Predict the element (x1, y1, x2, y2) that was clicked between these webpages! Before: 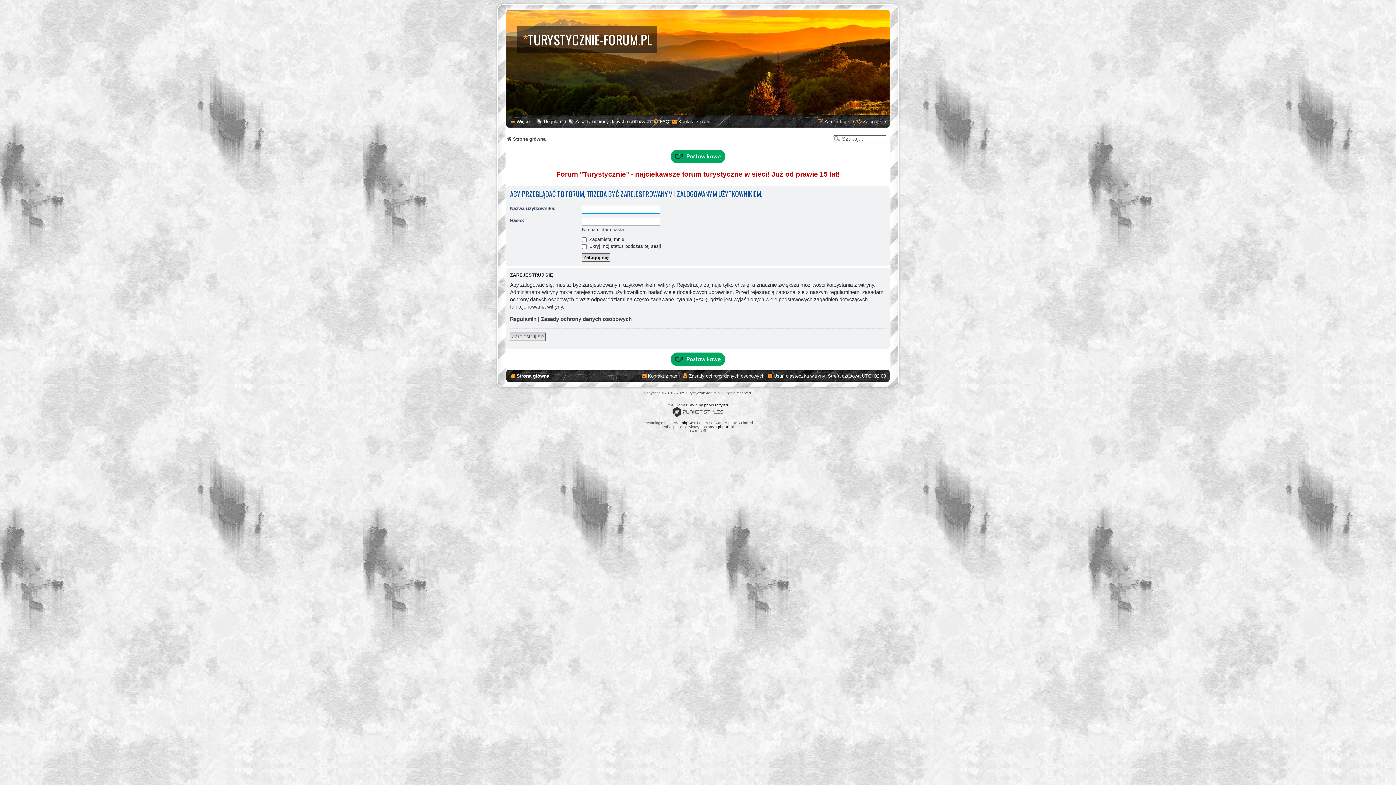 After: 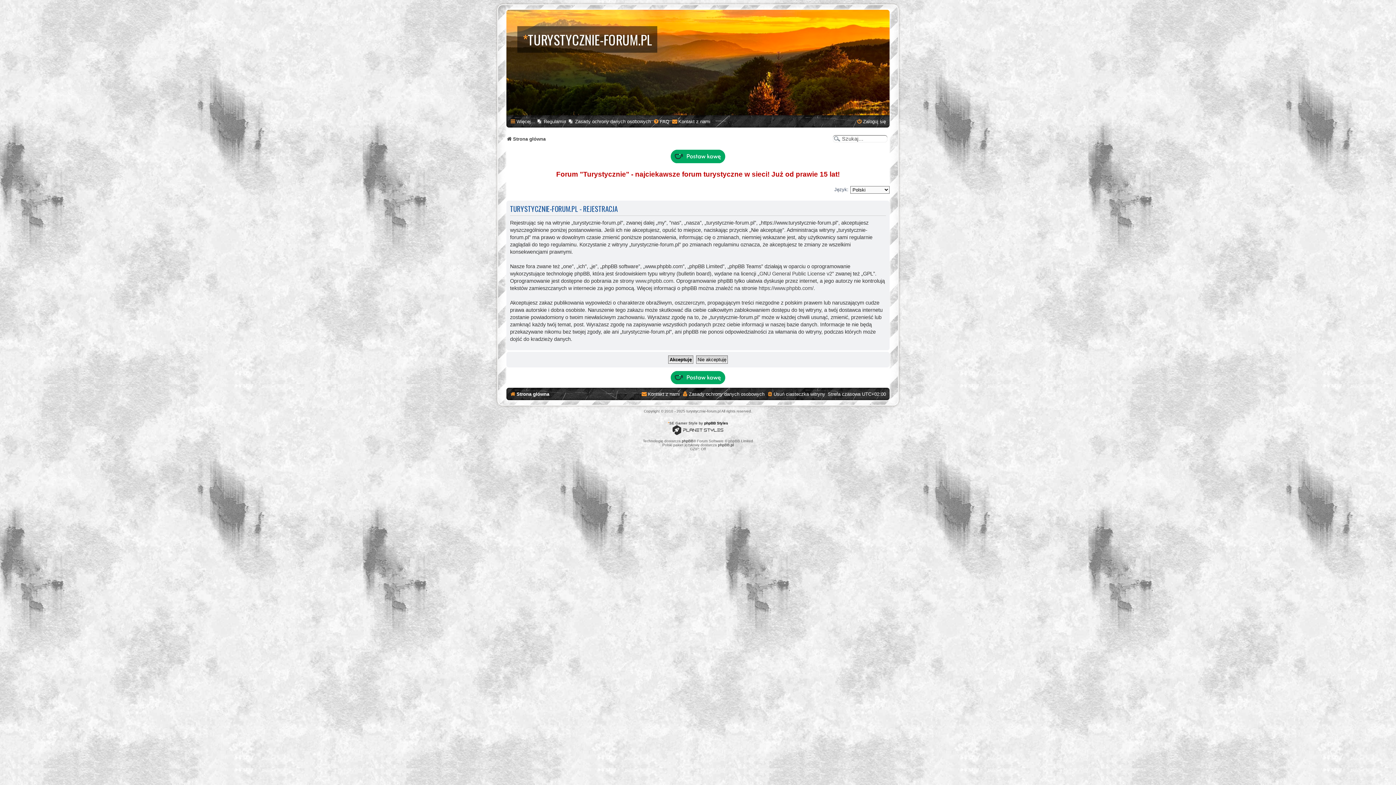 Action: label: Zarejestruj się bbox: (510, 332, 545, 341)